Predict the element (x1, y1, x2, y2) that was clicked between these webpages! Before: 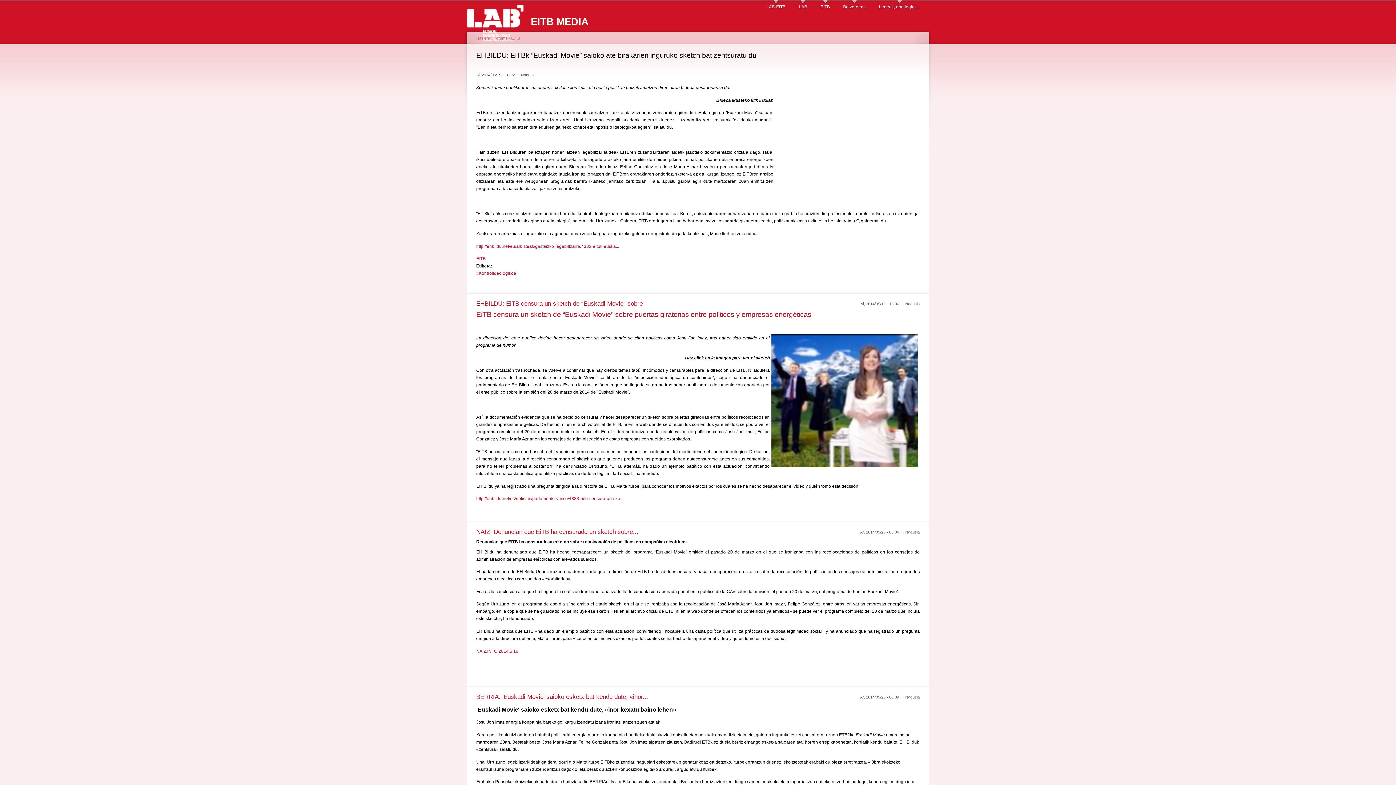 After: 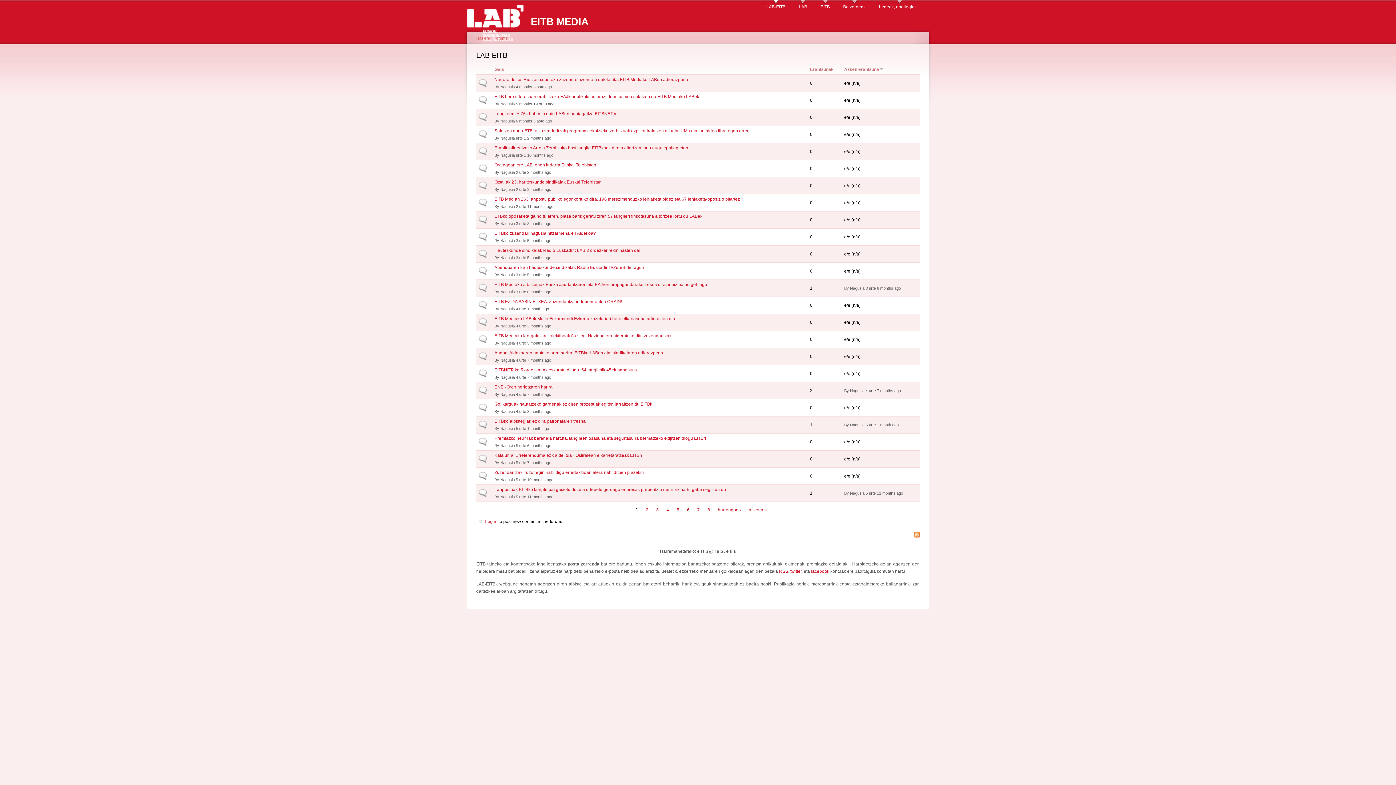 Action: label: LAB-EITB bbox: (766, 0, 785, 10)